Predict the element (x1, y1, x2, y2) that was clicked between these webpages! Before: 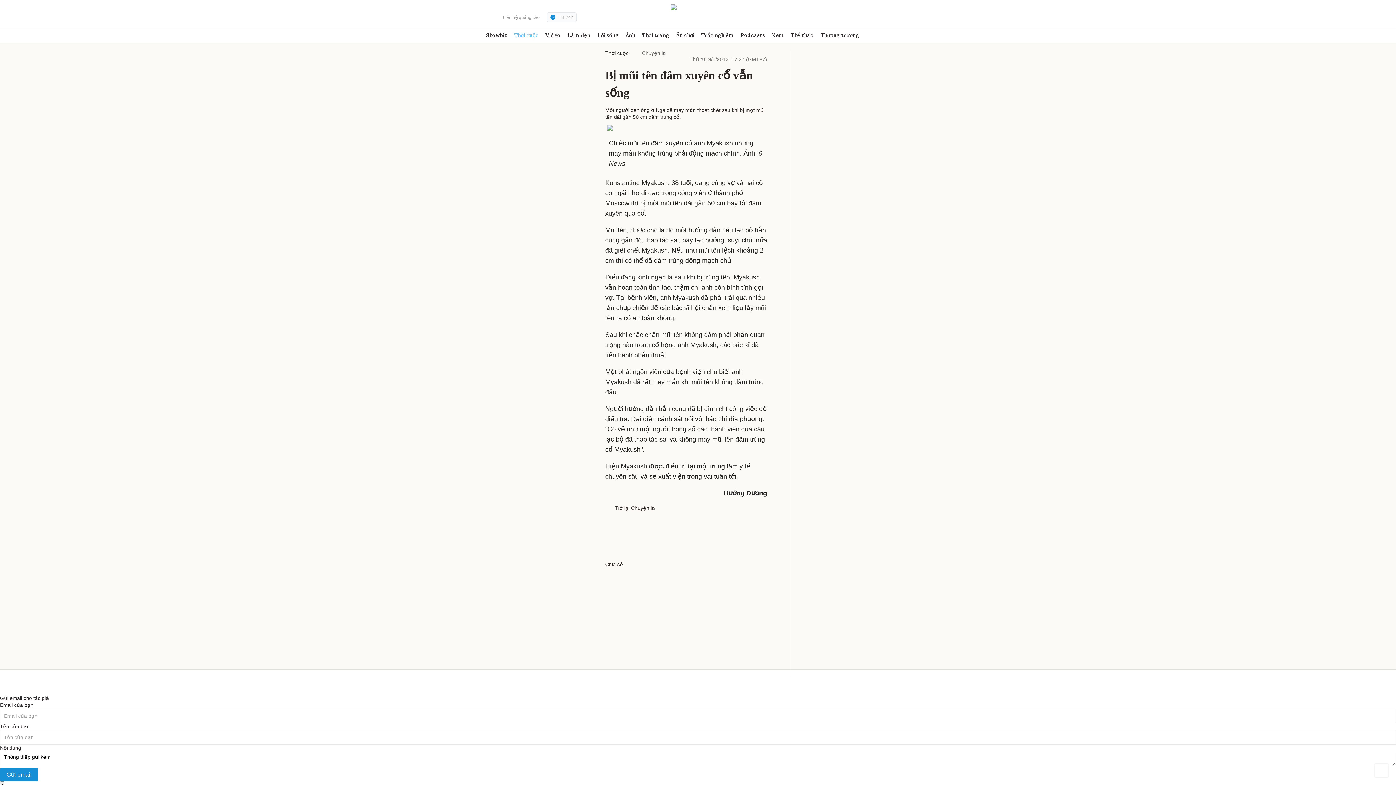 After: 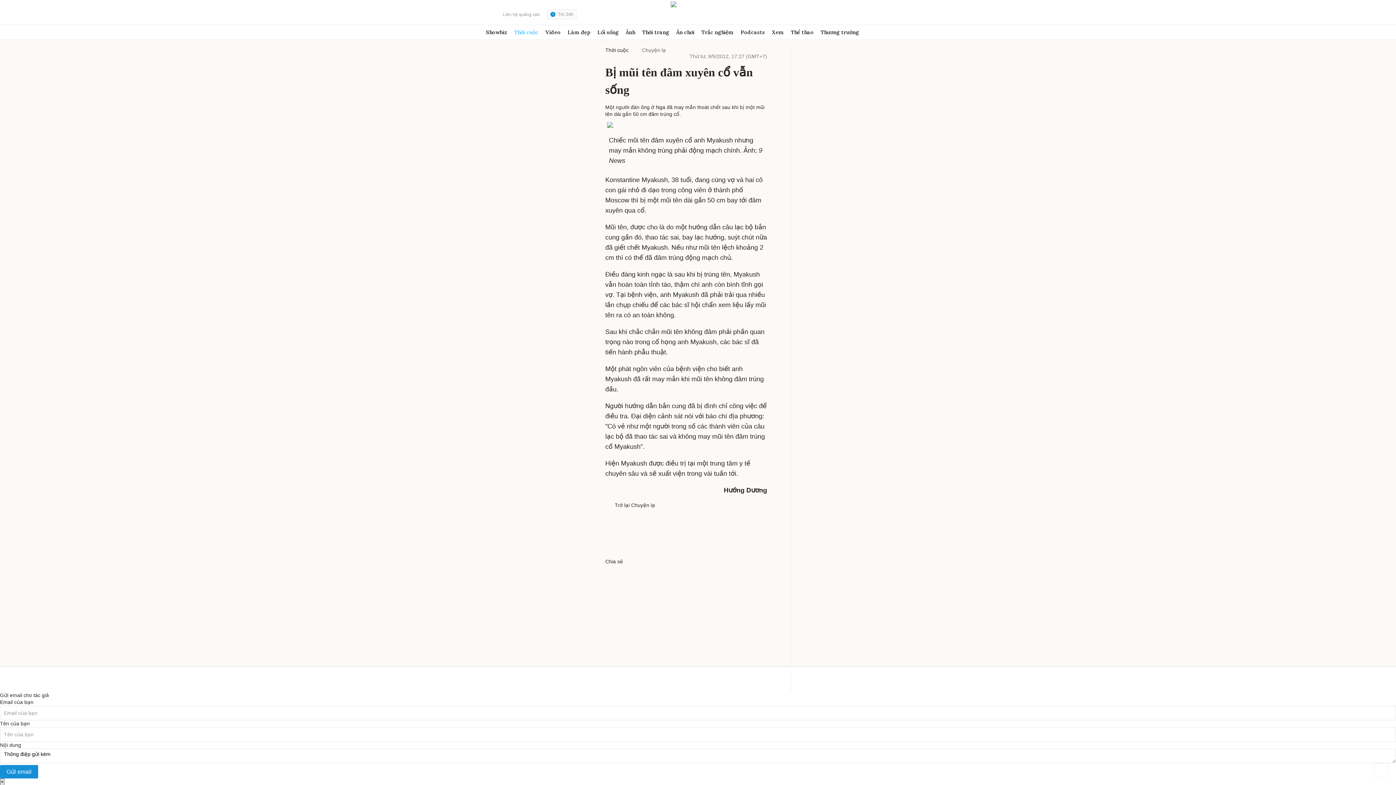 Action: label: × bbox: (0, 781, 4, 788)